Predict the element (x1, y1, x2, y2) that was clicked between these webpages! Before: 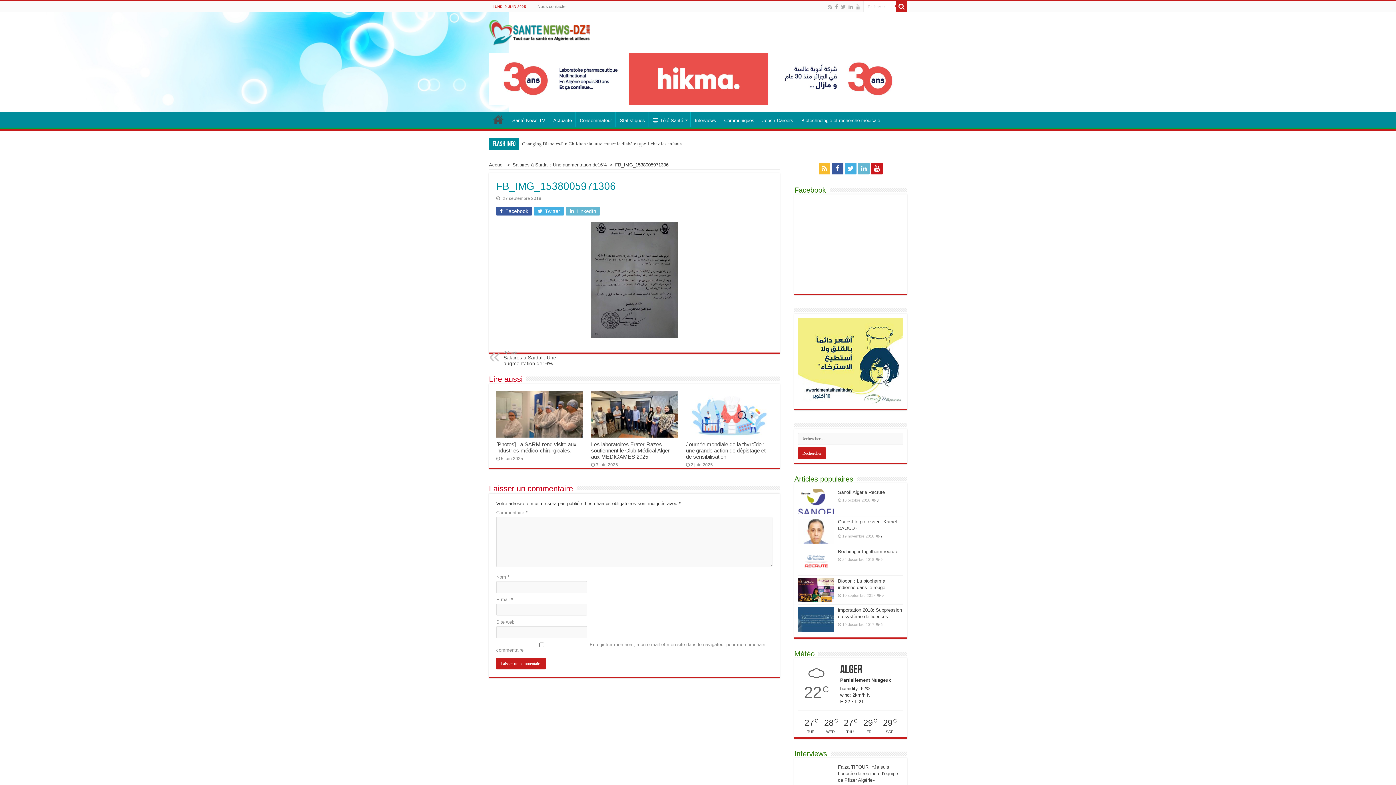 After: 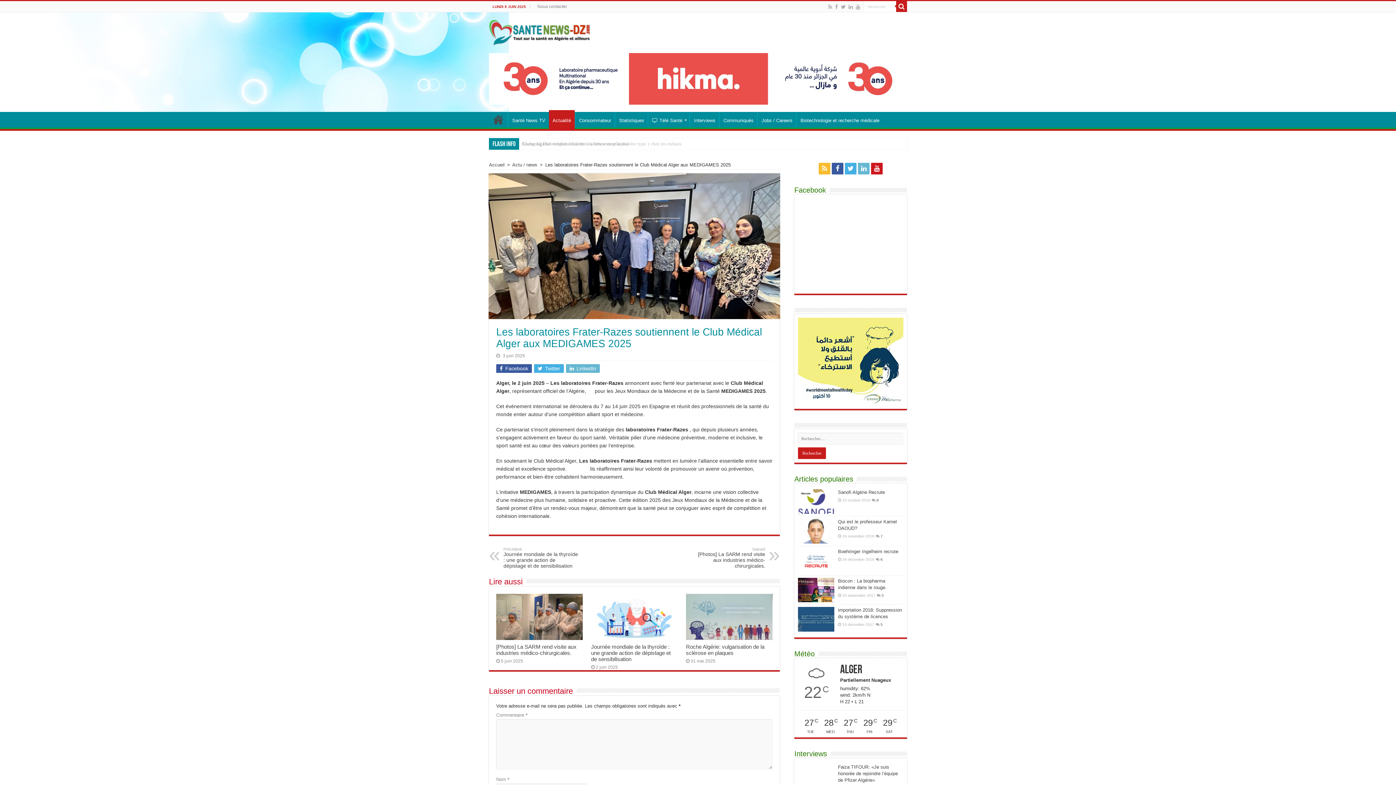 Action: bbox: (591, 441, 669, 460) label: Les laboratoires Frater-Razes soutiennent le Club Médical Alger aux MEDIGAMES 2025